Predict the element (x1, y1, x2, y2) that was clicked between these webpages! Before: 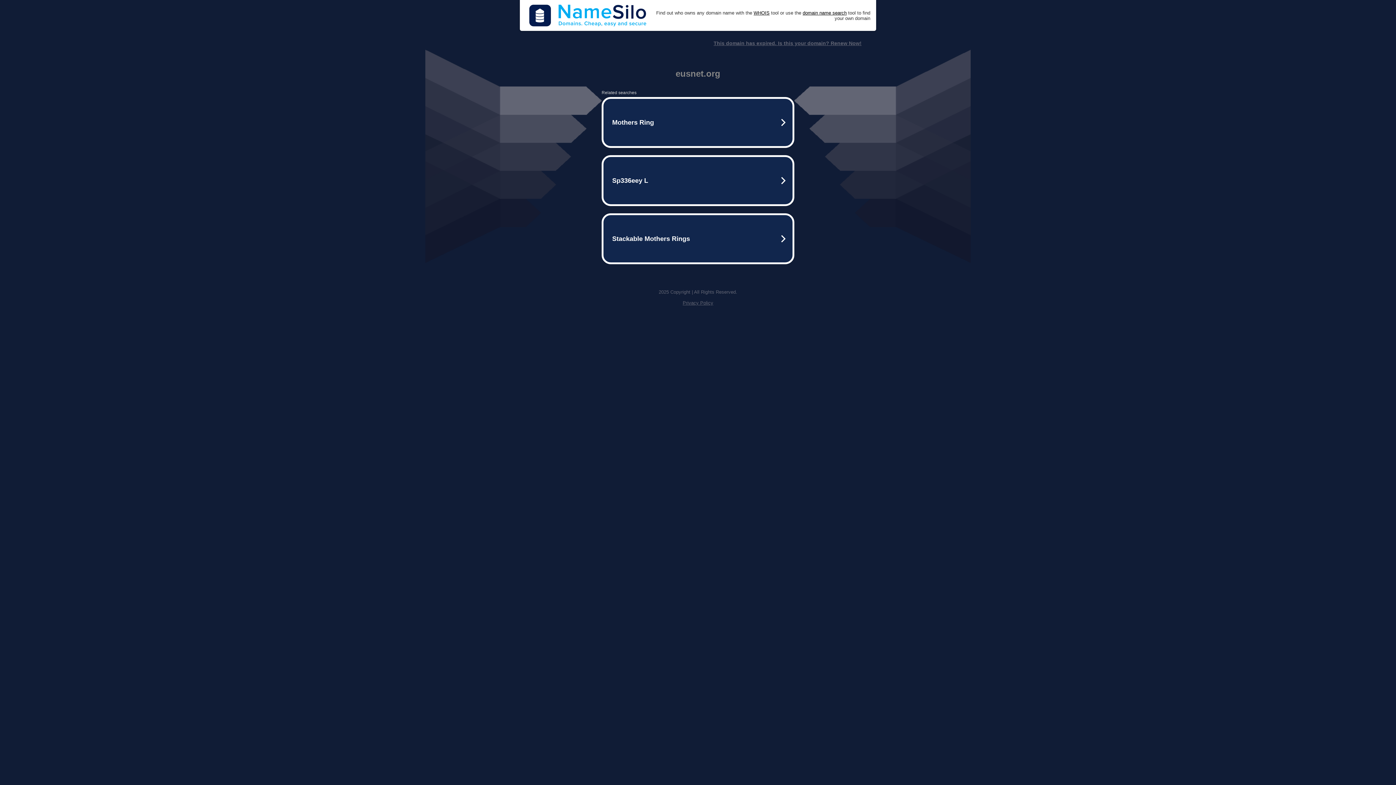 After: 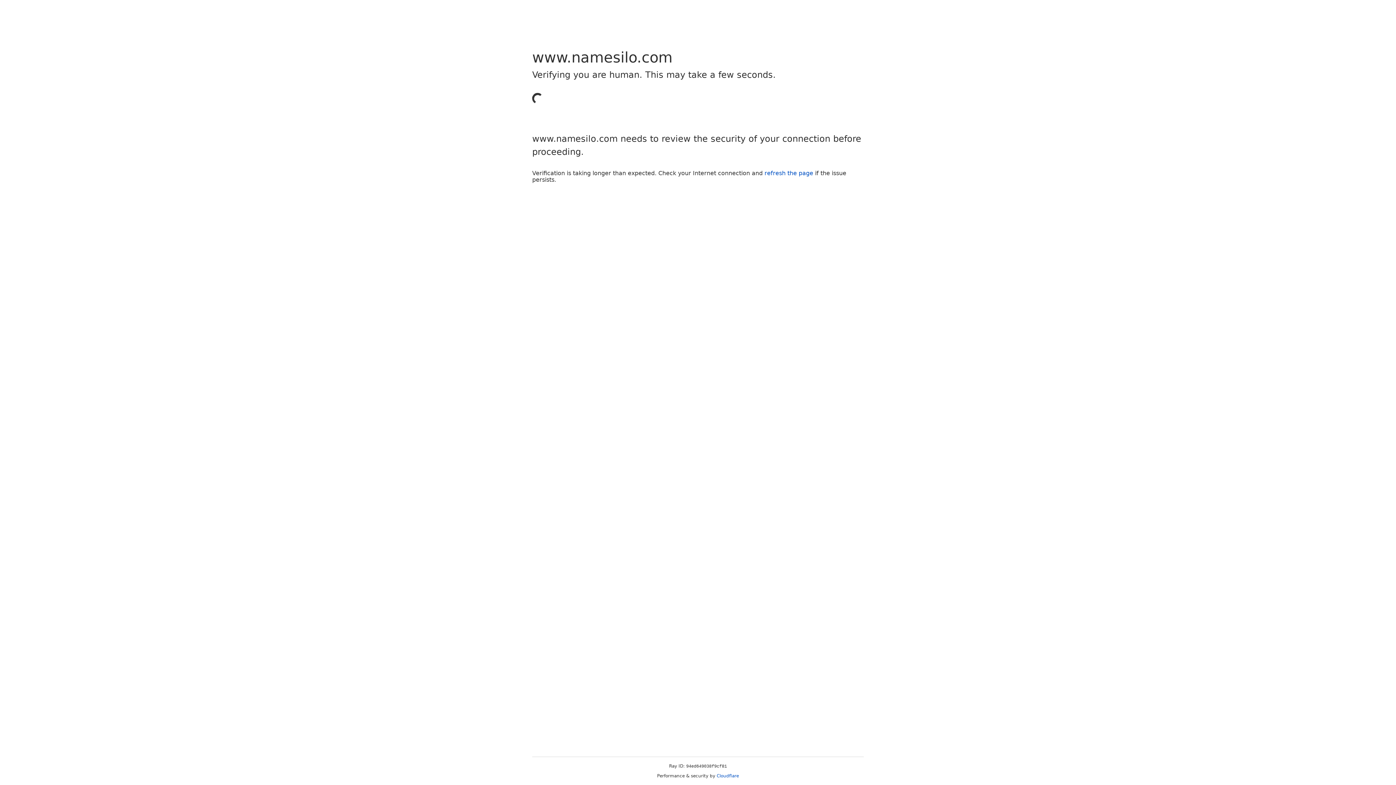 Action: bbox: (802, 10, 846, 15) label: domain name search